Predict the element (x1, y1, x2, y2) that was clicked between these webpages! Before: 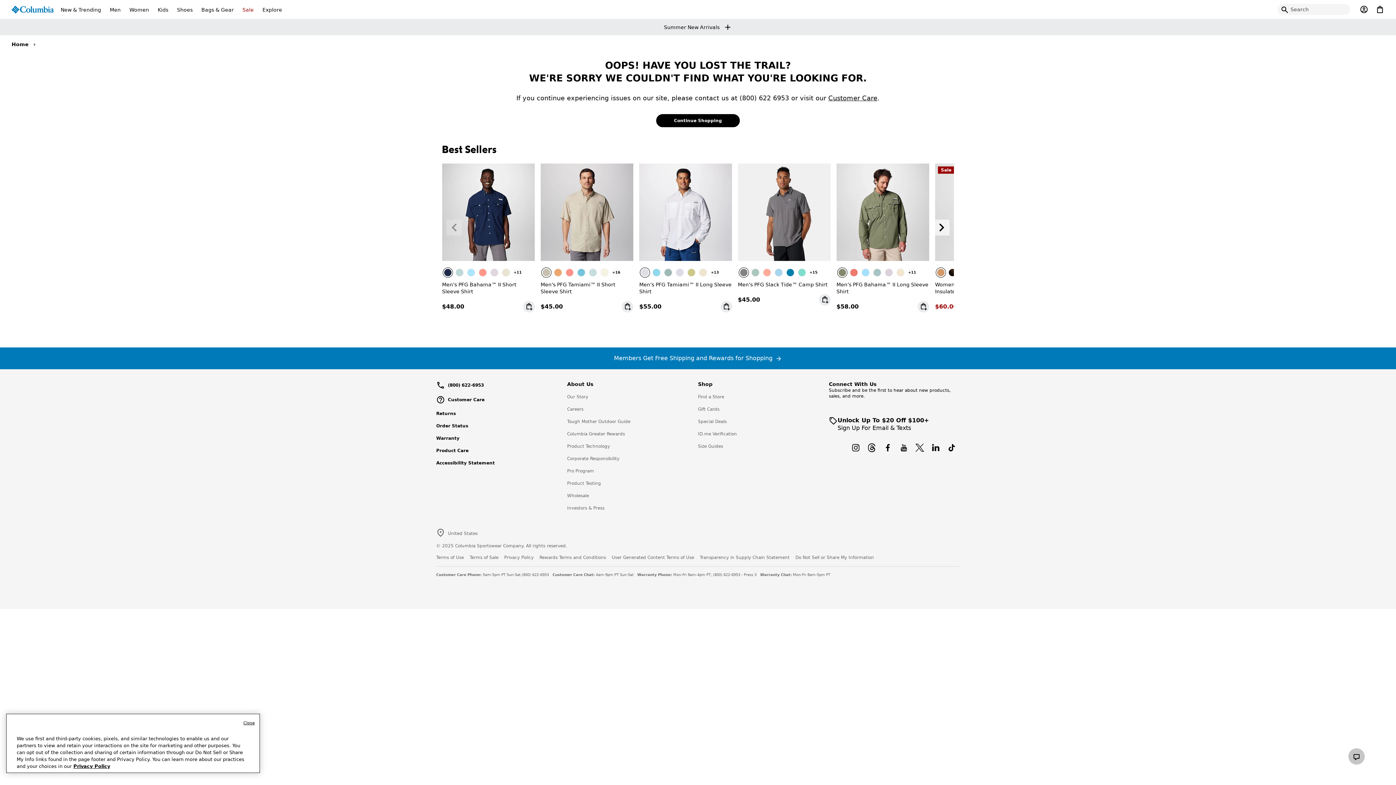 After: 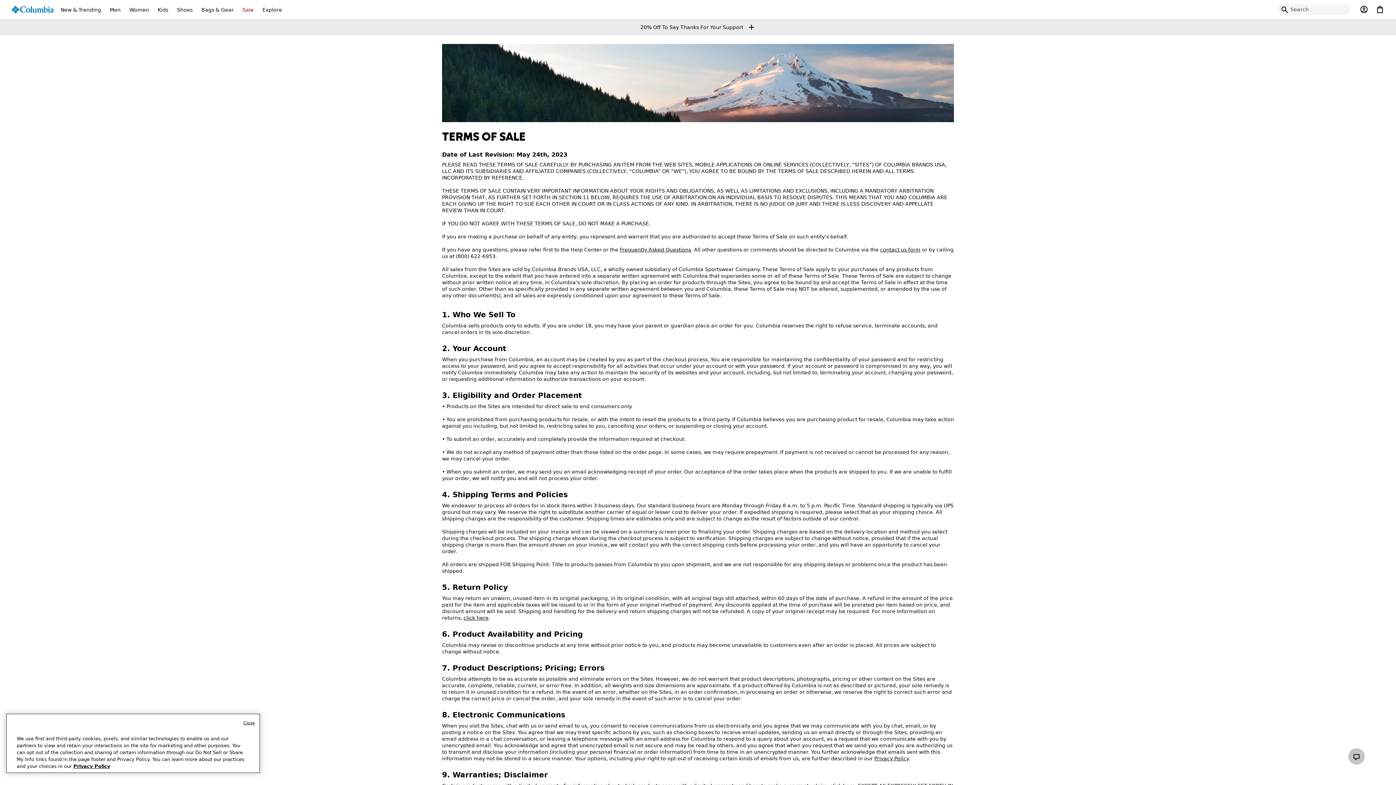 Action: label: Terms of Sale bbox: (469, 555, 498, 560)